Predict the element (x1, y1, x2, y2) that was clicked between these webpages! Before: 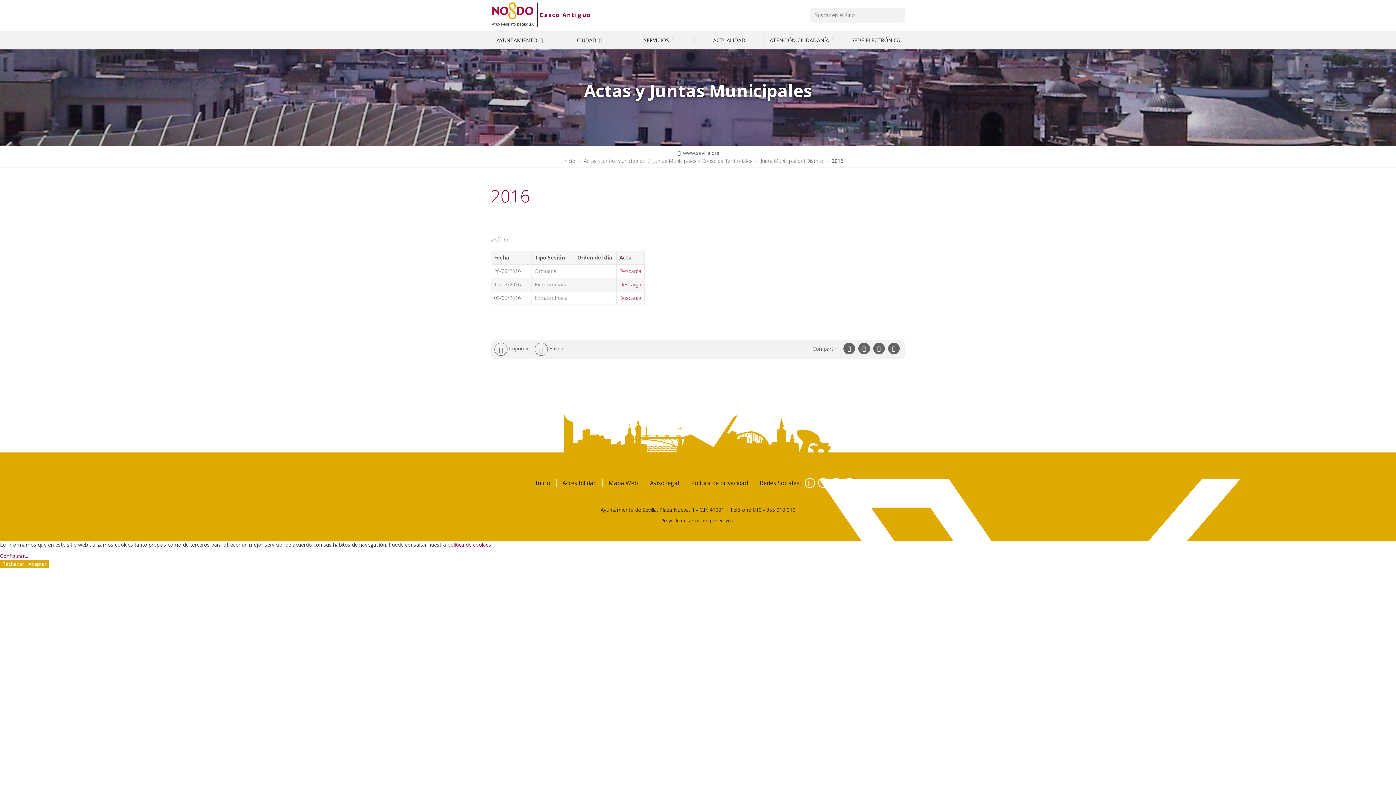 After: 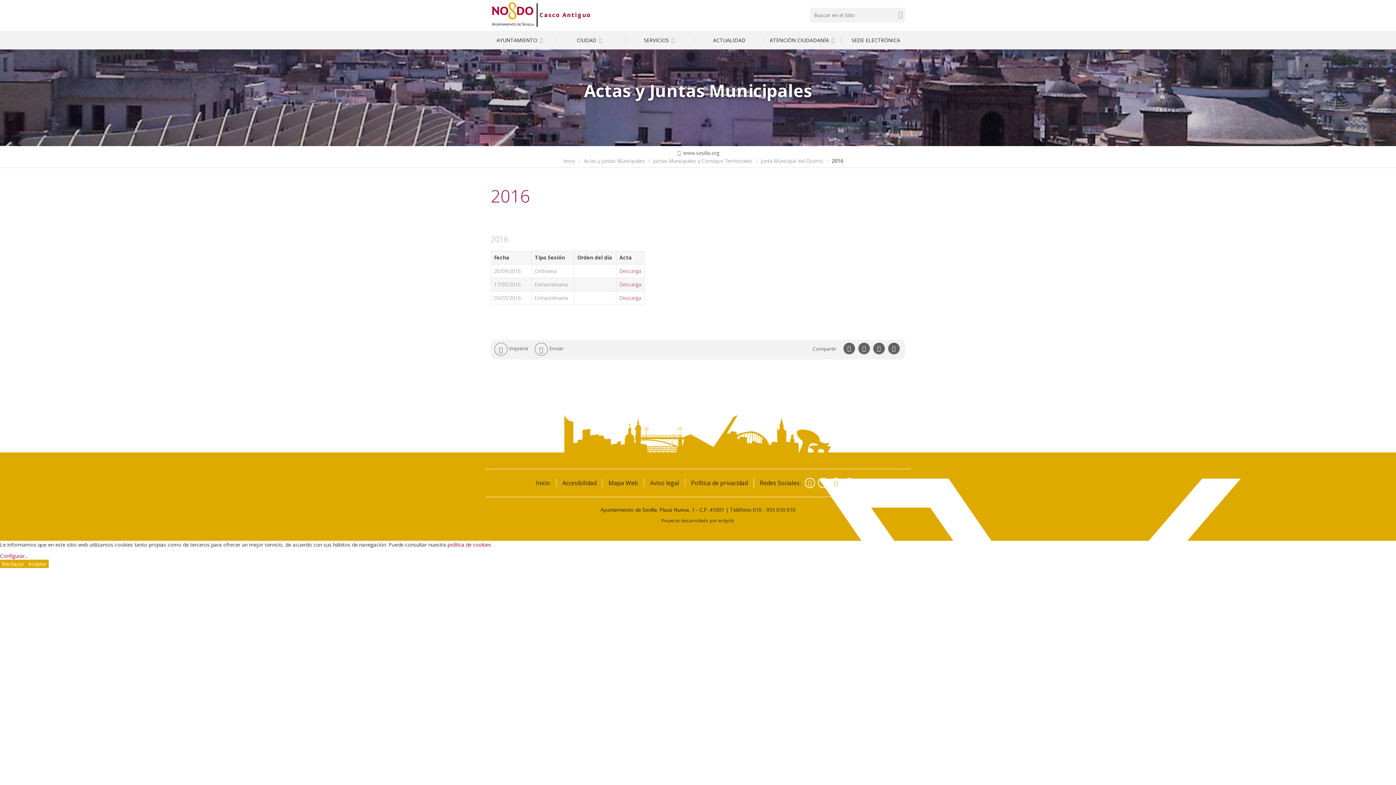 Action: label: Instagram bbox: (831, 478, 841, 488)